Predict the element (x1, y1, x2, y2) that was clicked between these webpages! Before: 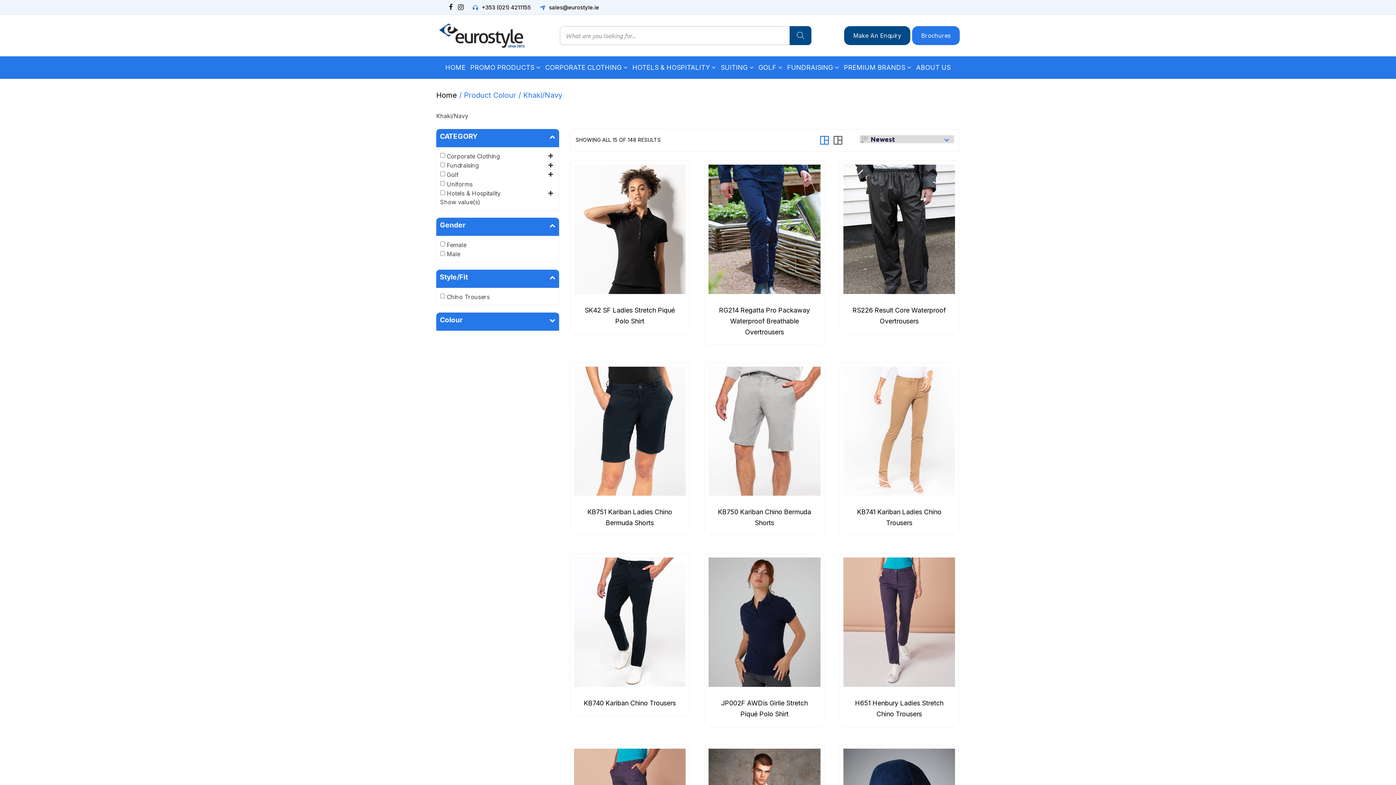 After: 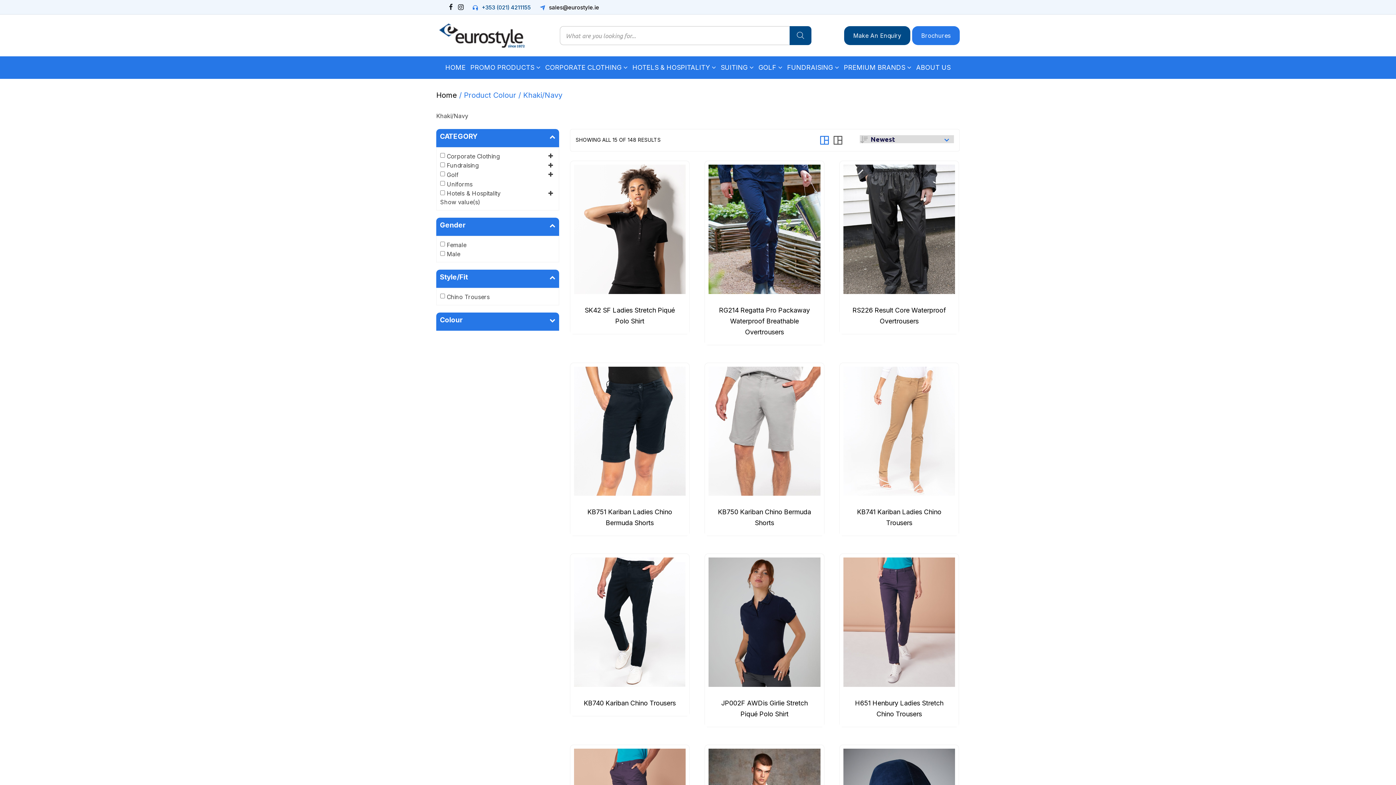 Action: label: +353 (021) 4211155 bbox: (481, 4, 530, 10)